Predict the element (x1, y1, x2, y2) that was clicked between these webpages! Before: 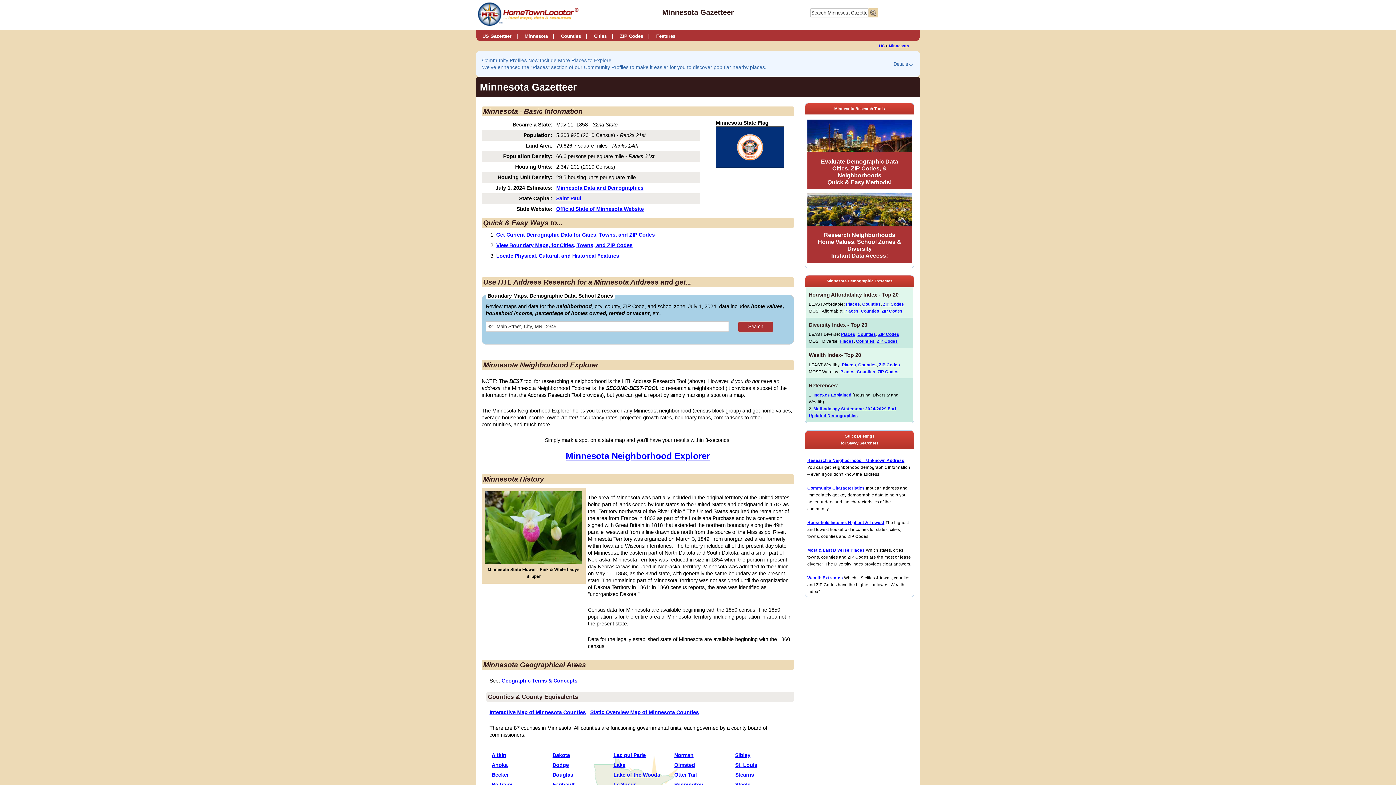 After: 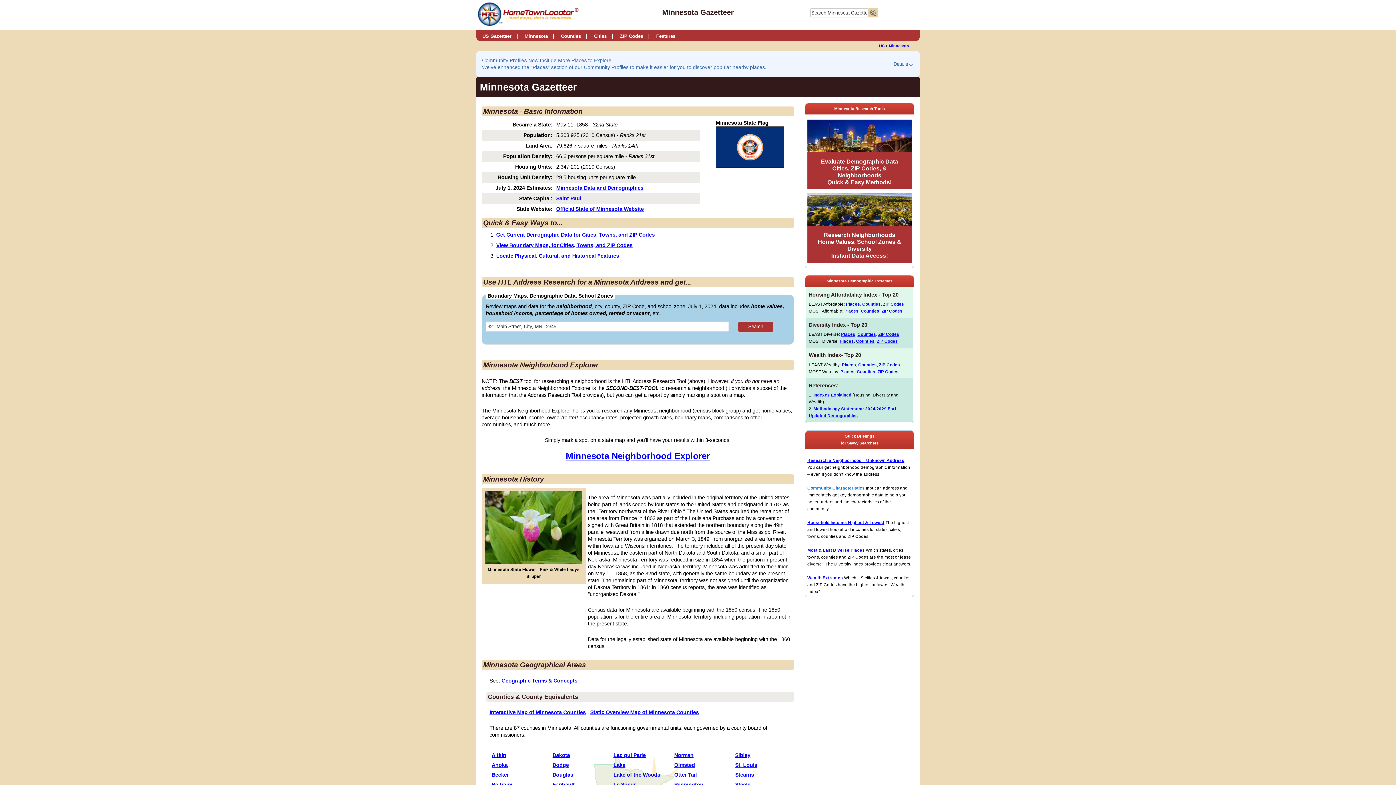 Action: bbox: (807, 486, 864, 490) label: Community Characteristics